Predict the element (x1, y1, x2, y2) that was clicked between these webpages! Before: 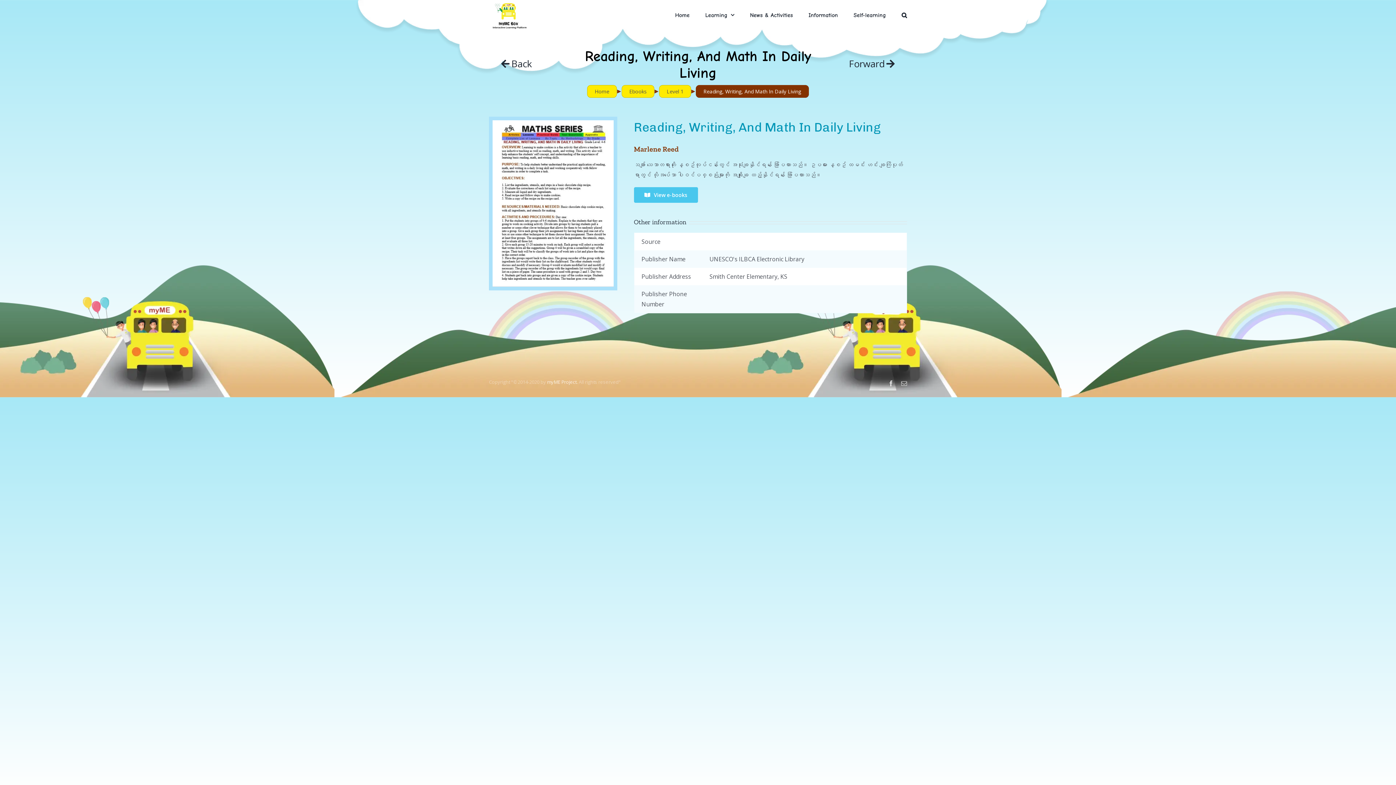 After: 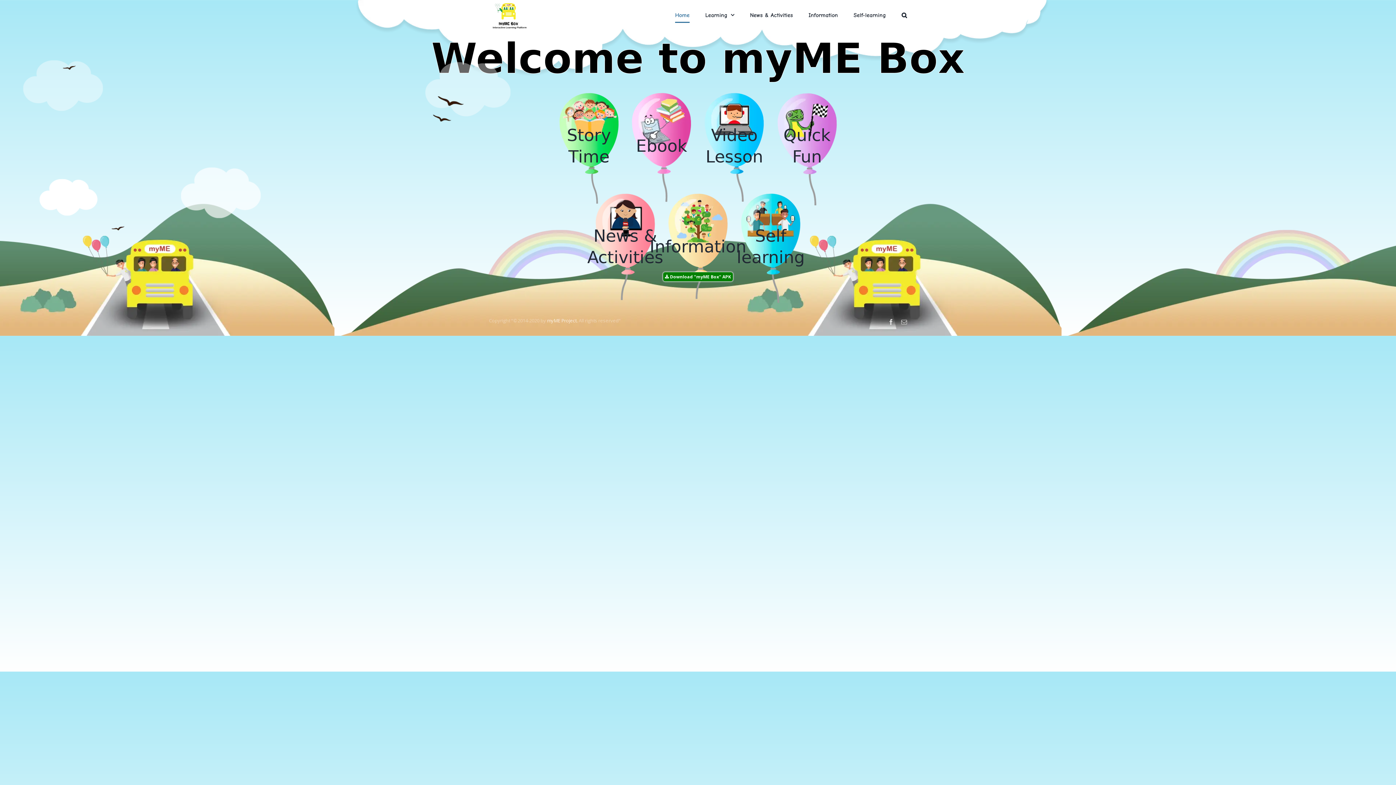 Action: bbox: (587, 85, 617, 97) label: Home